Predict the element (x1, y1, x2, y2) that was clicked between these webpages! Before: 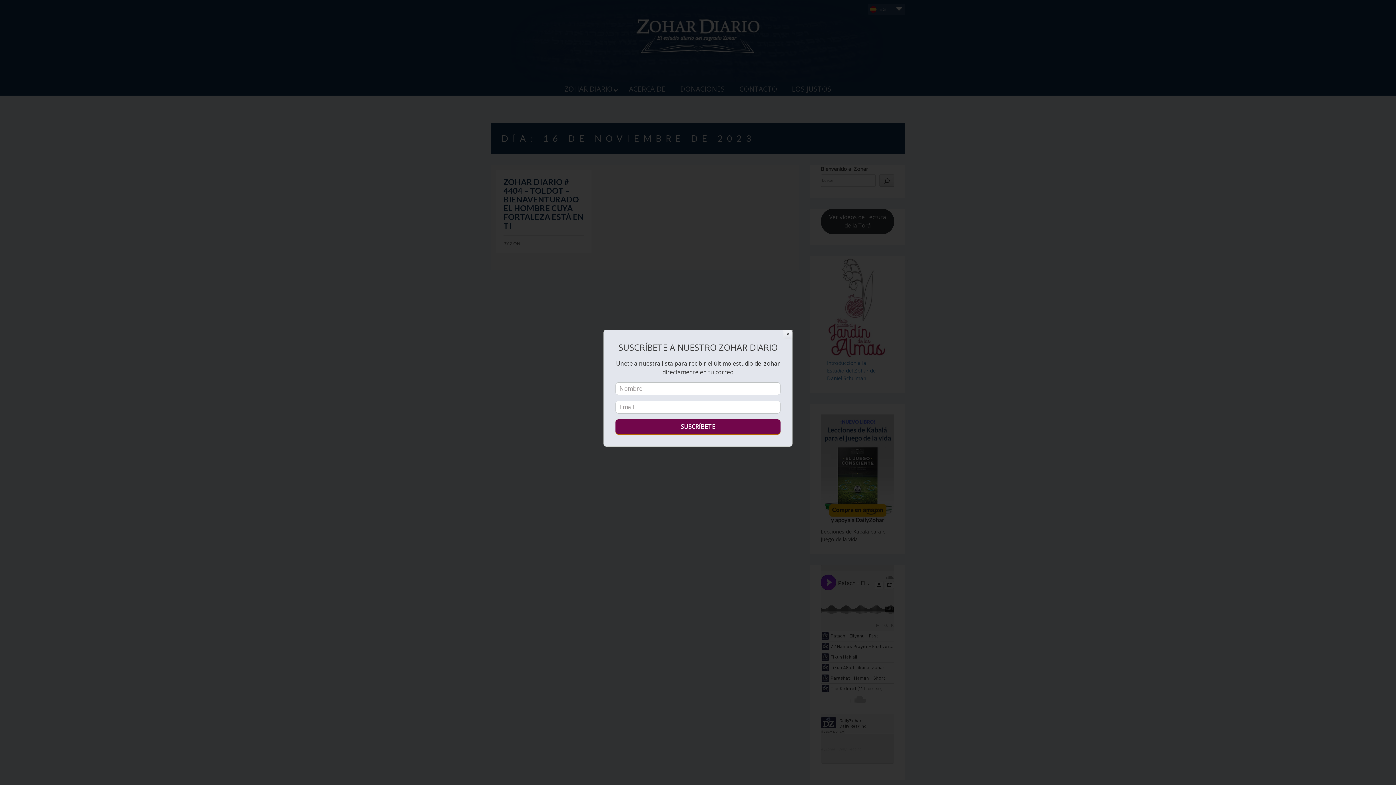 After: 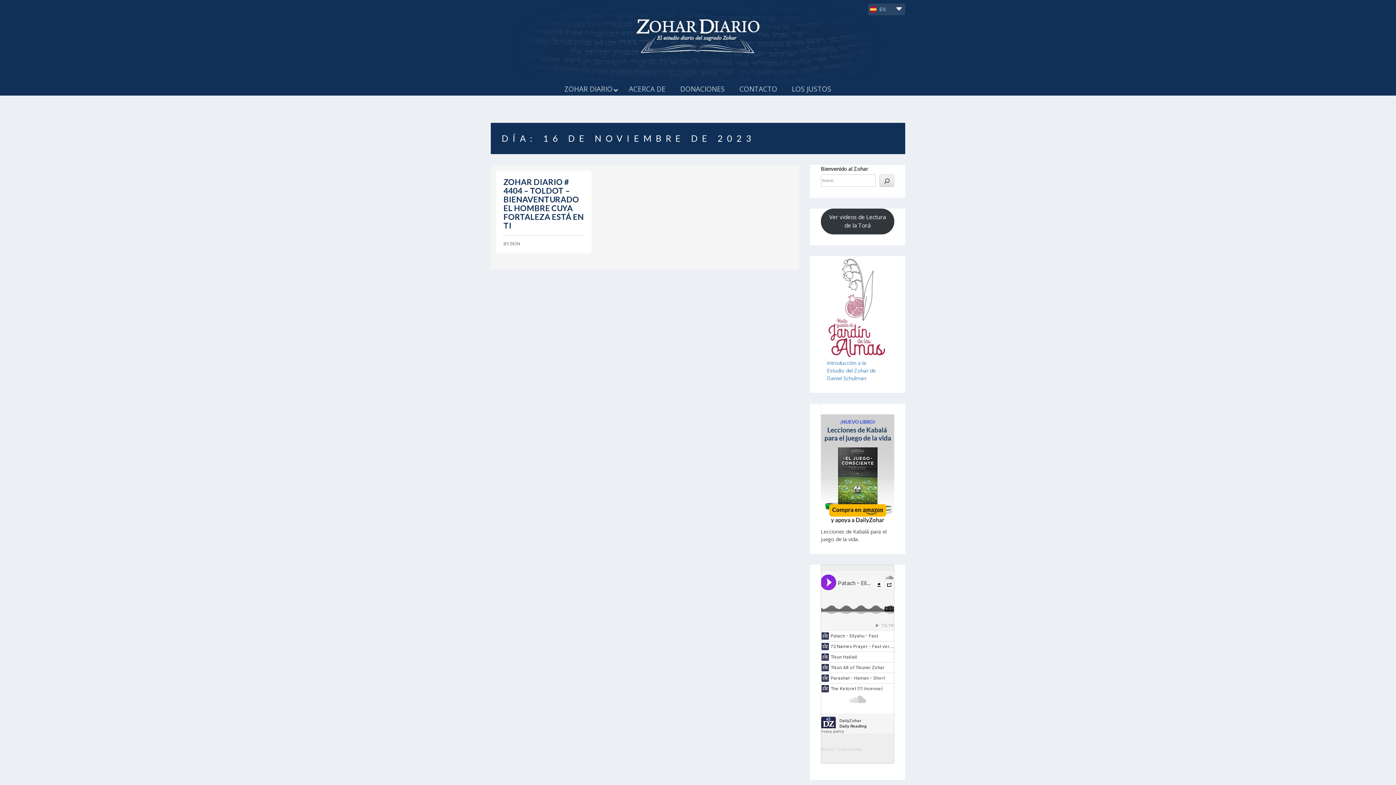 Action: label: Close bbox: (783, 329, 792, 338)